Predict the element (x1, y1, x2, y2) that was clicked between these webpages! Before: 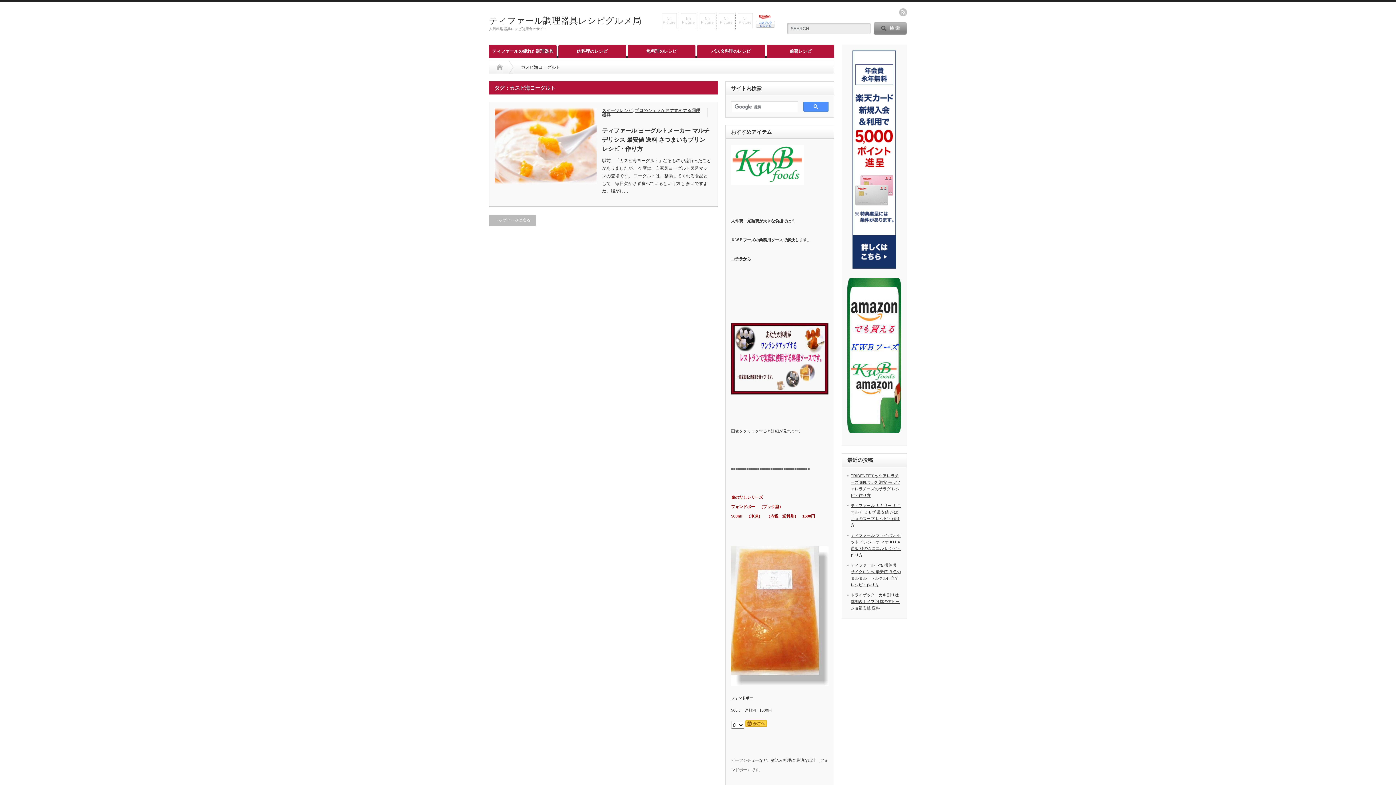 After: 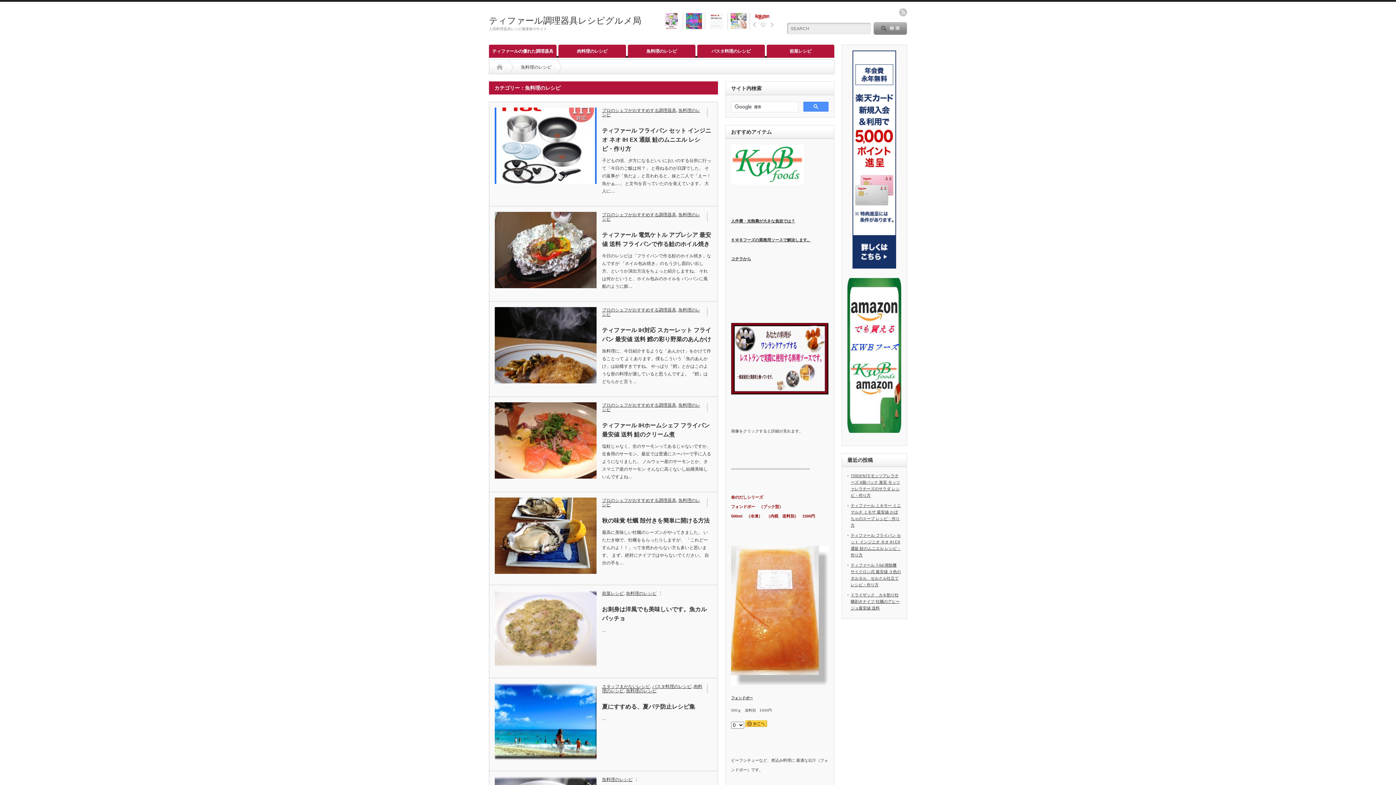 Action: bbox: (628, 44, 695, 57) label: 魚料理のレシピ